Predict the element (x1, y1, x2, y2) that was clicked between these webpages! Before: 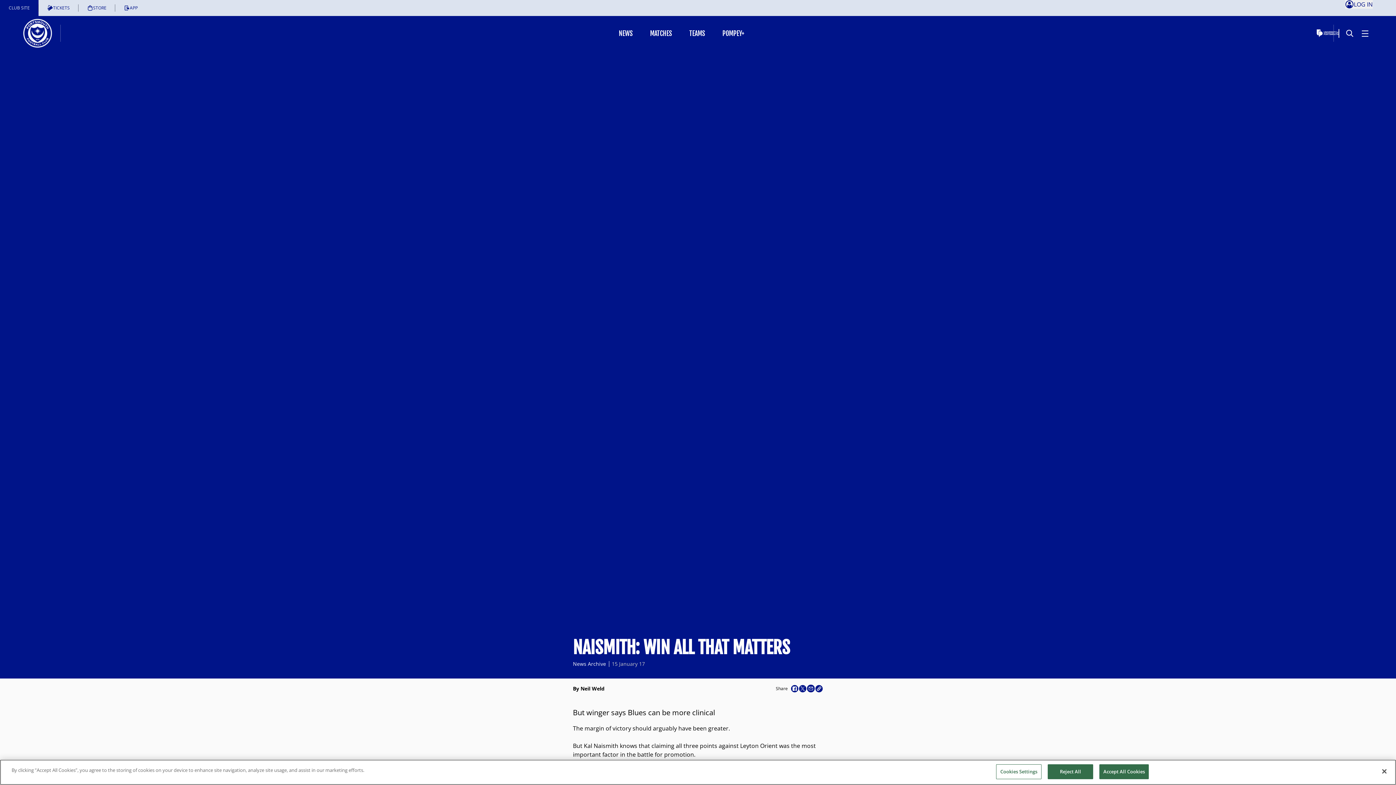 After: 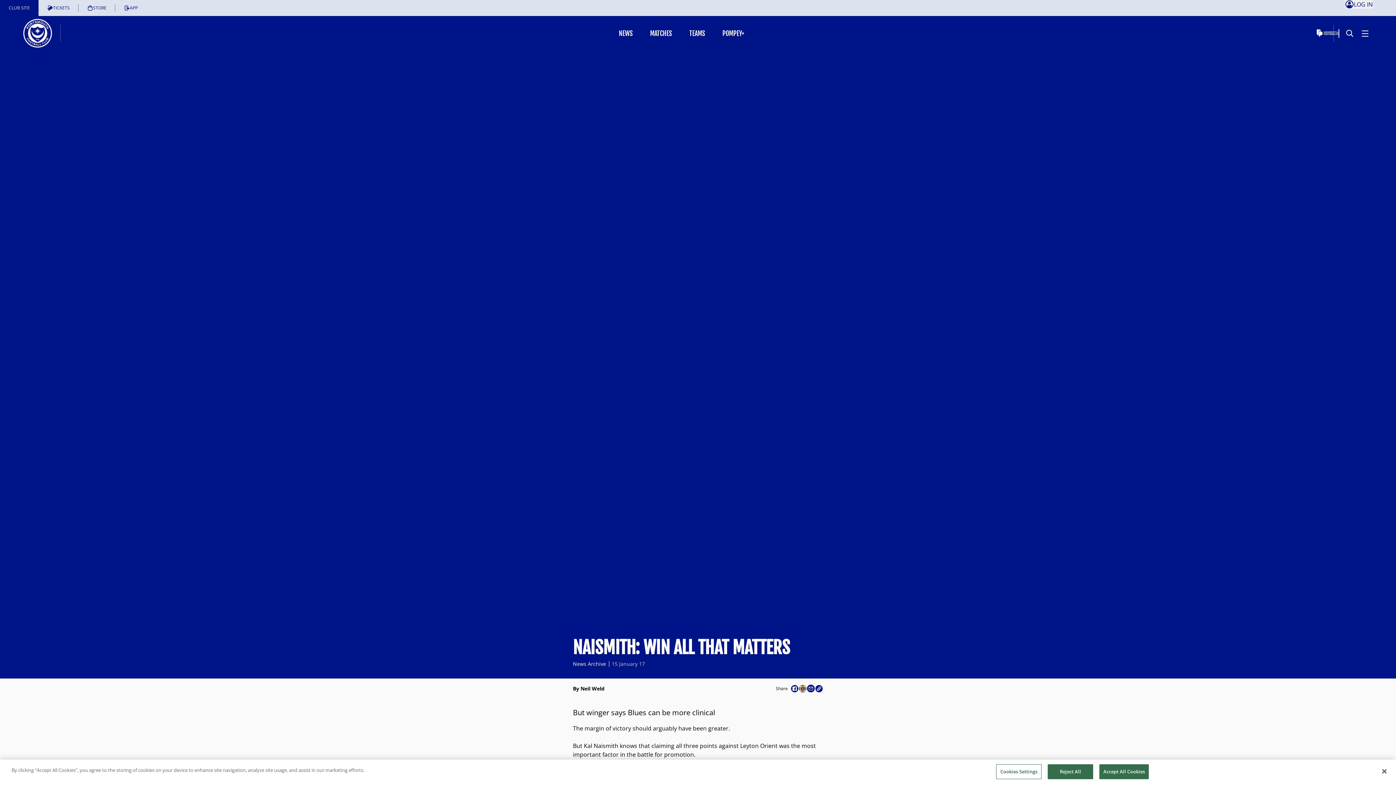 Action: bbox: (800, 686, 805, 691)